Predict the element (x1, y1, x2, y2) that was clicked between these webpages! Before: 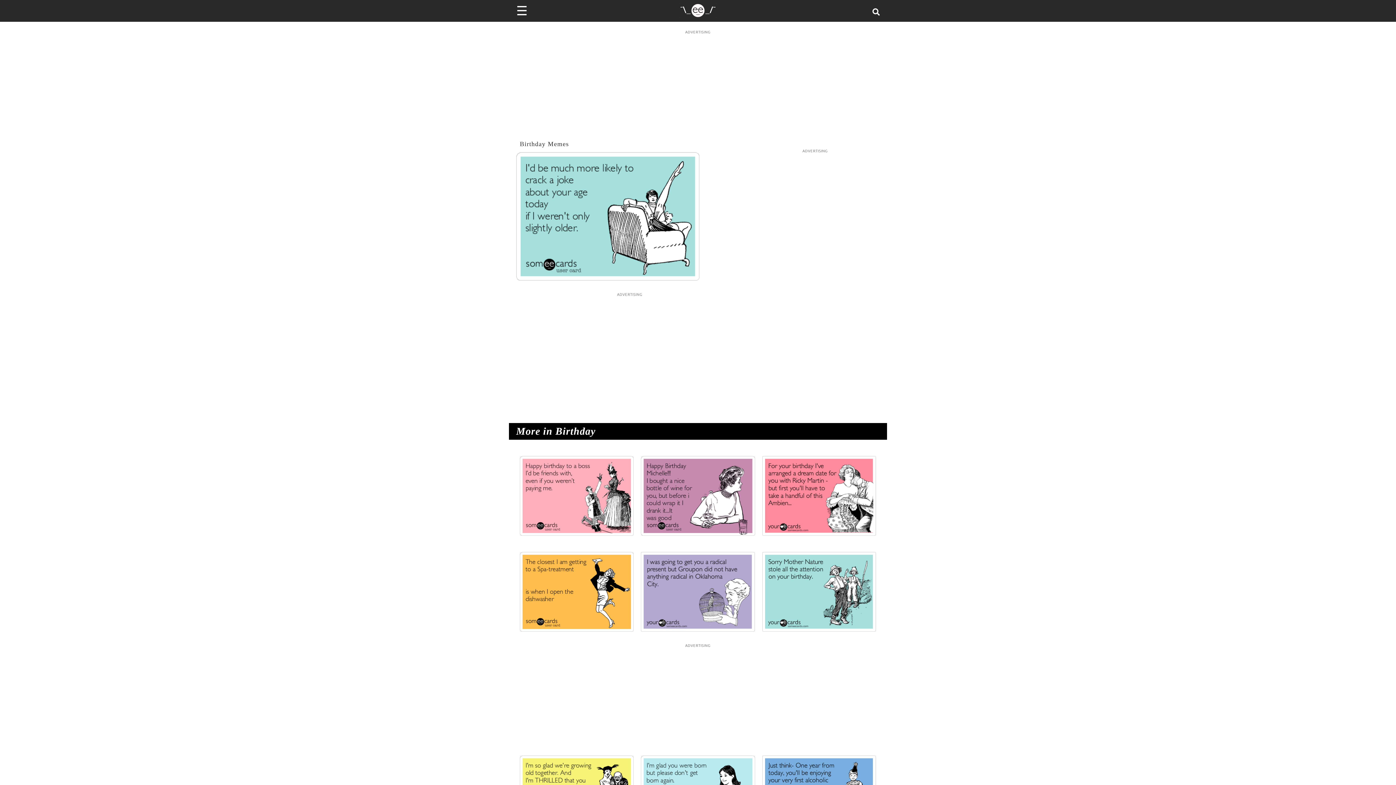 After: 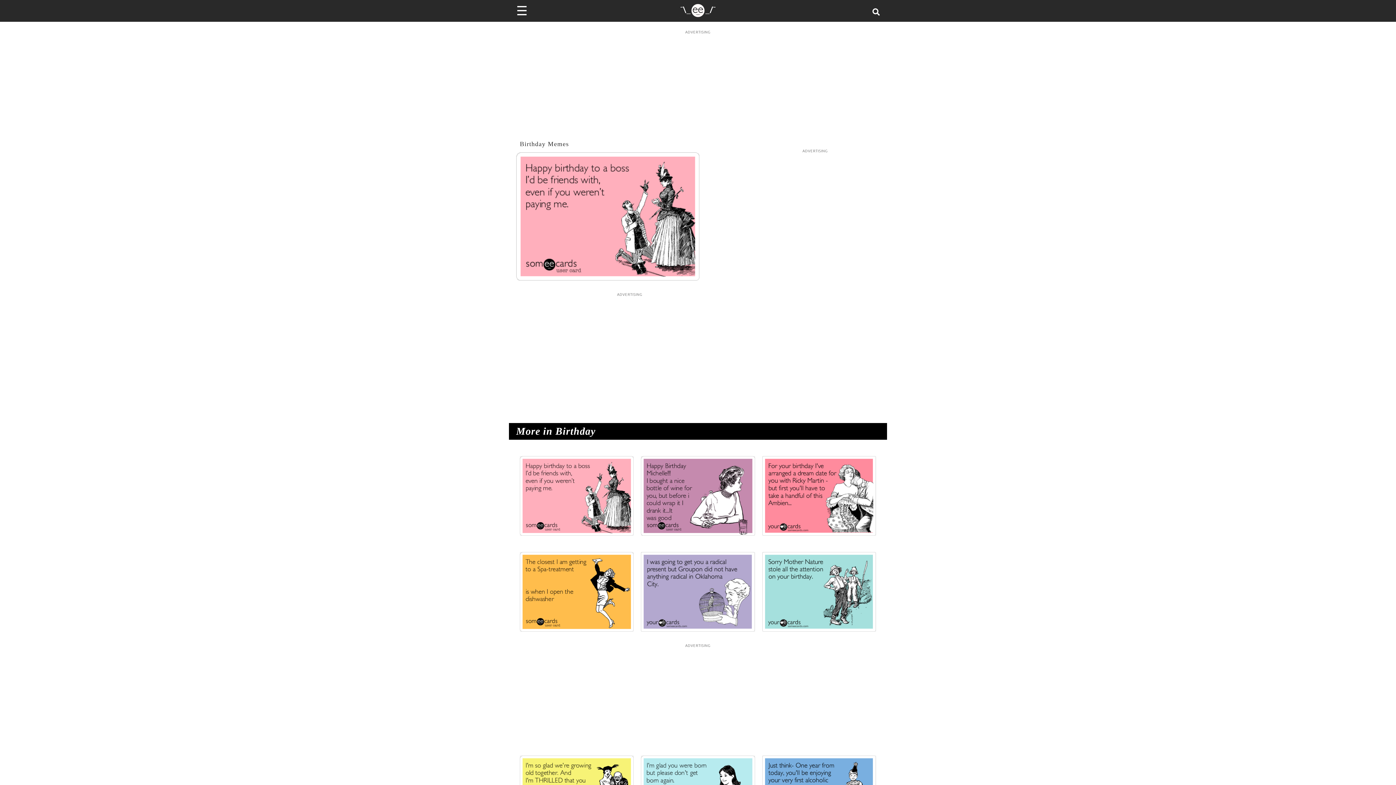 Action: bbox: (520, 456, 633, 536)